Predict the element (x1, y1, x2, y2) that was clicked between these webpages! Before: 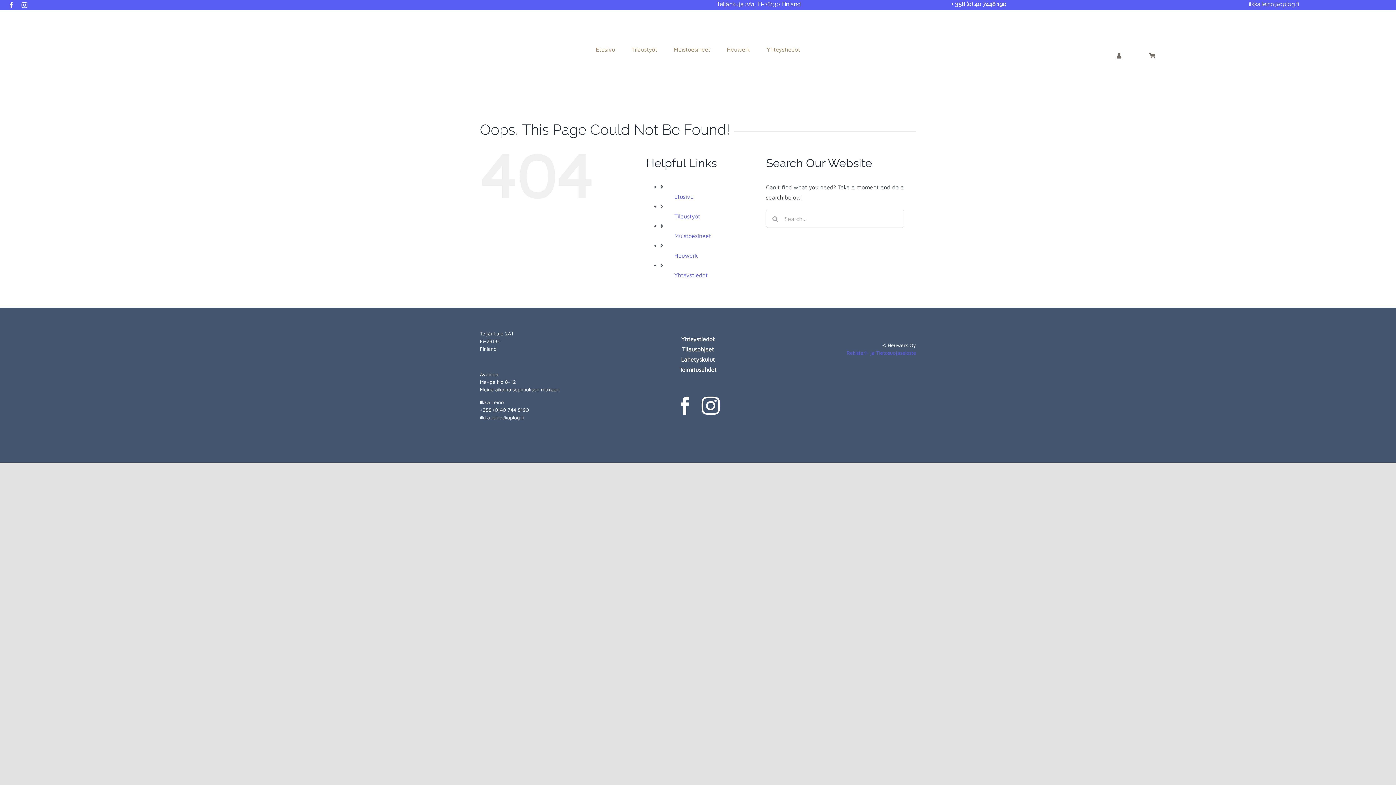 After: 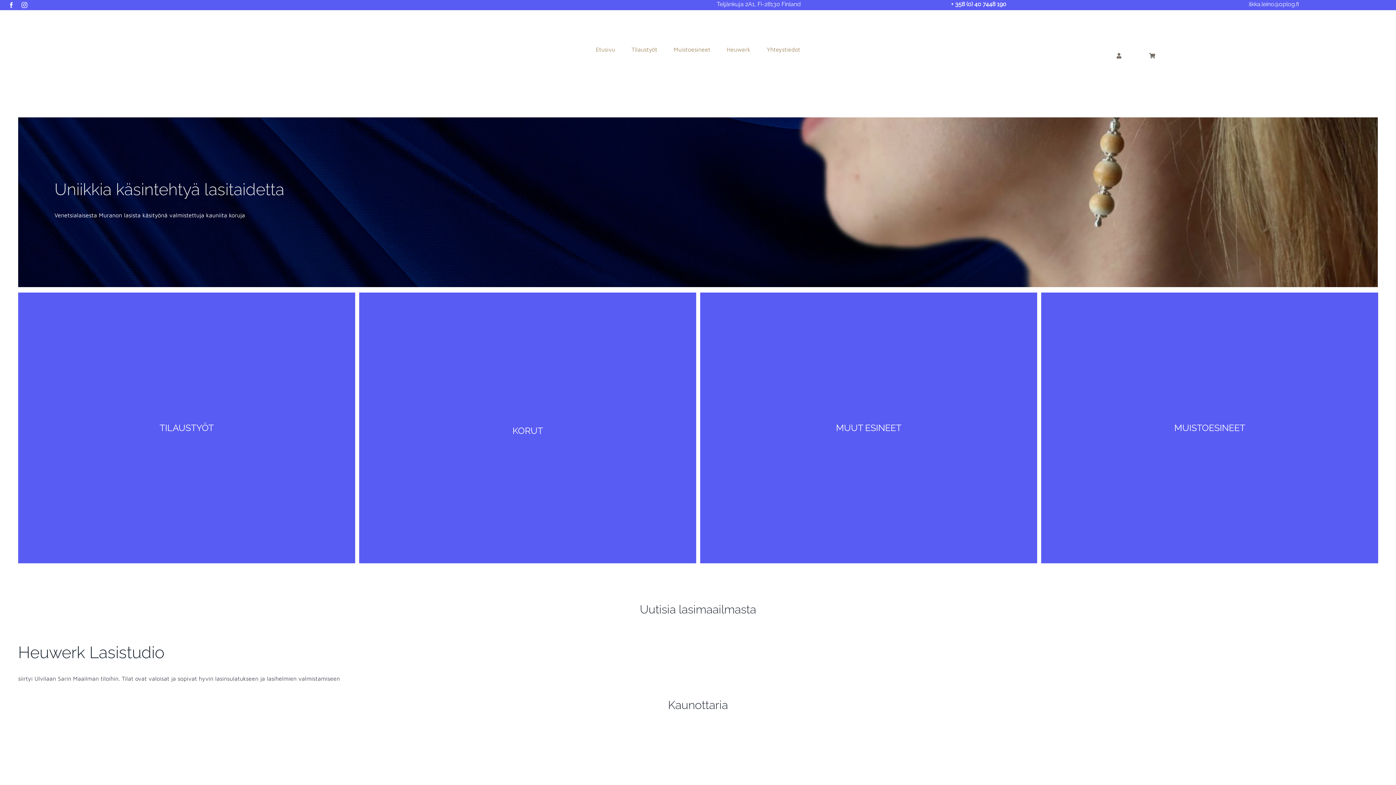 Action: label: heuwerk-logo-web bbox: (22, 15, 94, 21)